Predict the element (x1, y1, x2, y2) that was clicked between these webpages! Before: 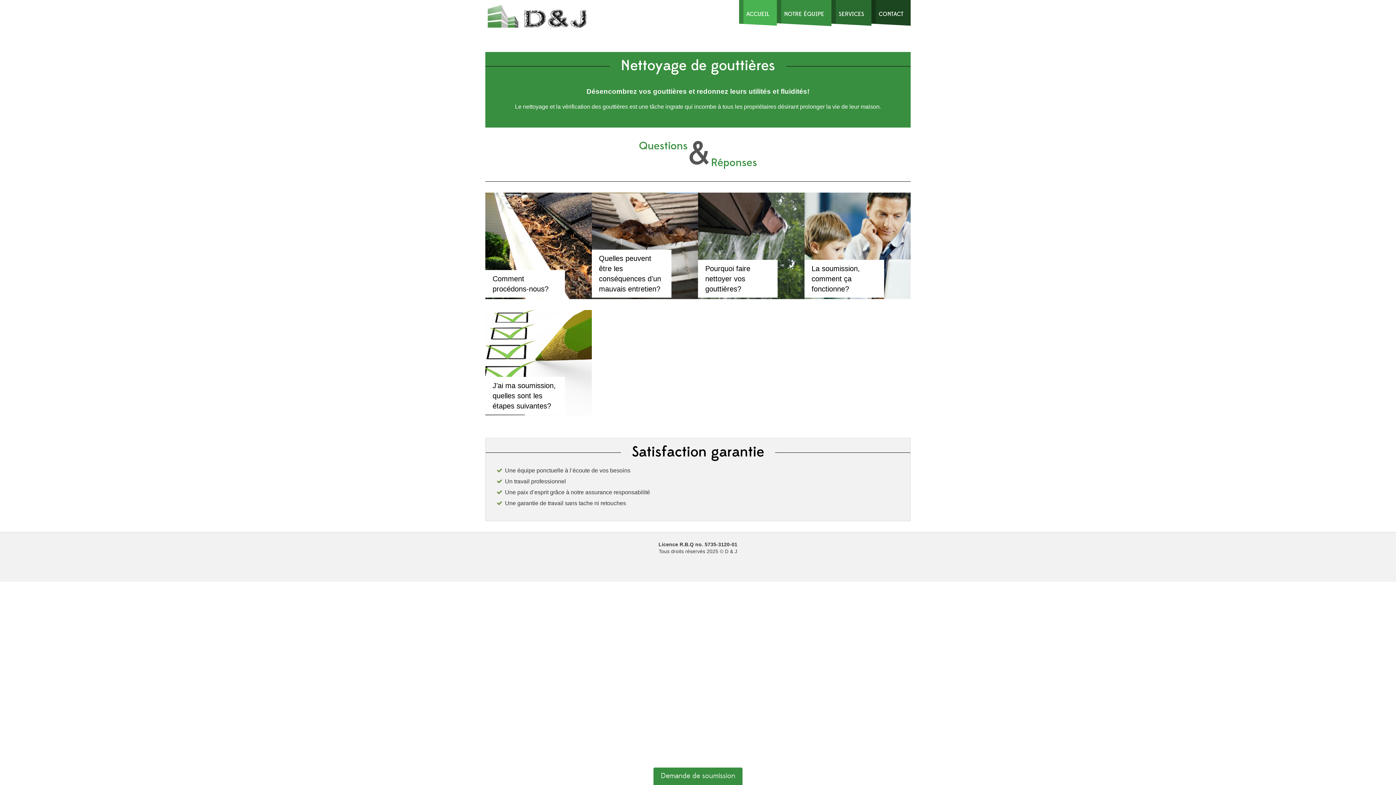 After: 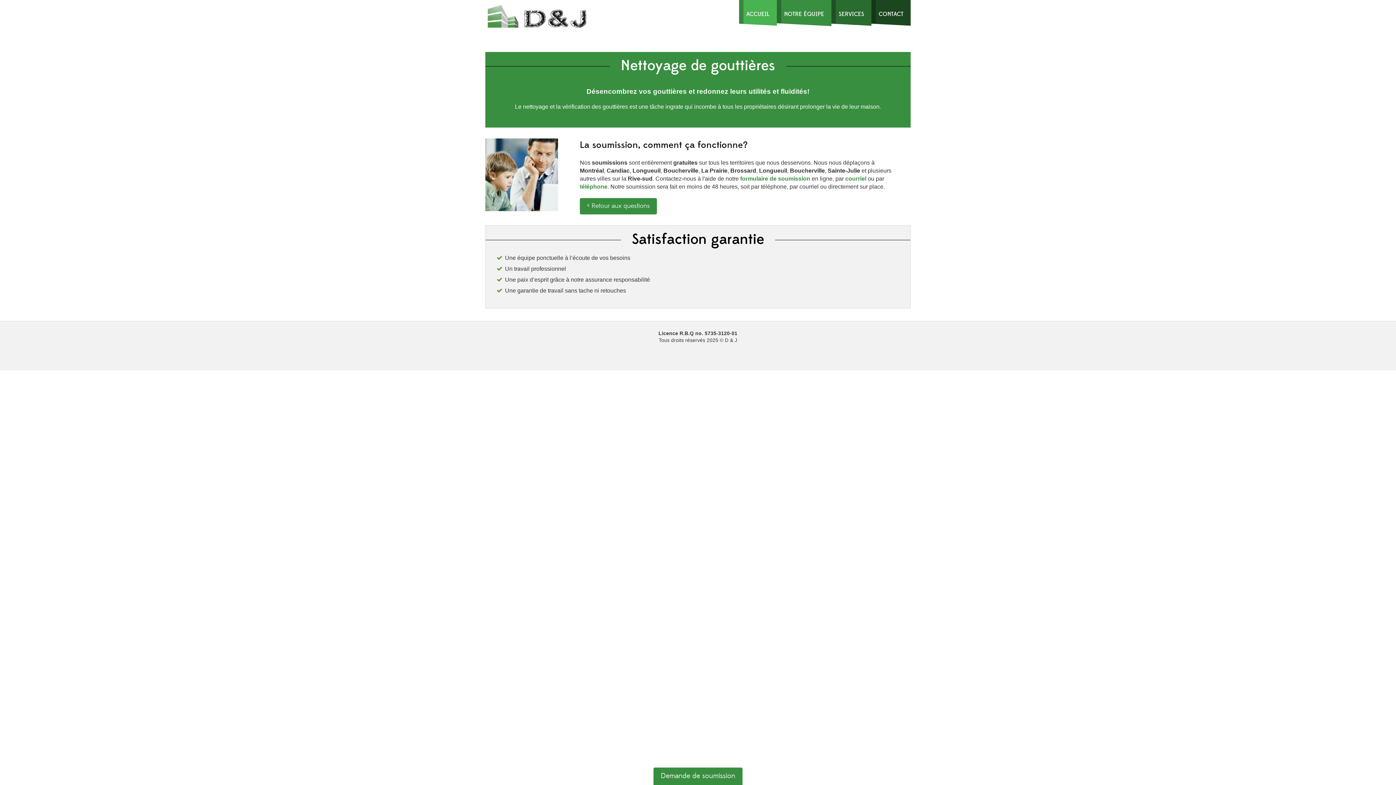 Action: label: La soumission, comment ça fonctionne? bbox: (804, 192, 910, 299)